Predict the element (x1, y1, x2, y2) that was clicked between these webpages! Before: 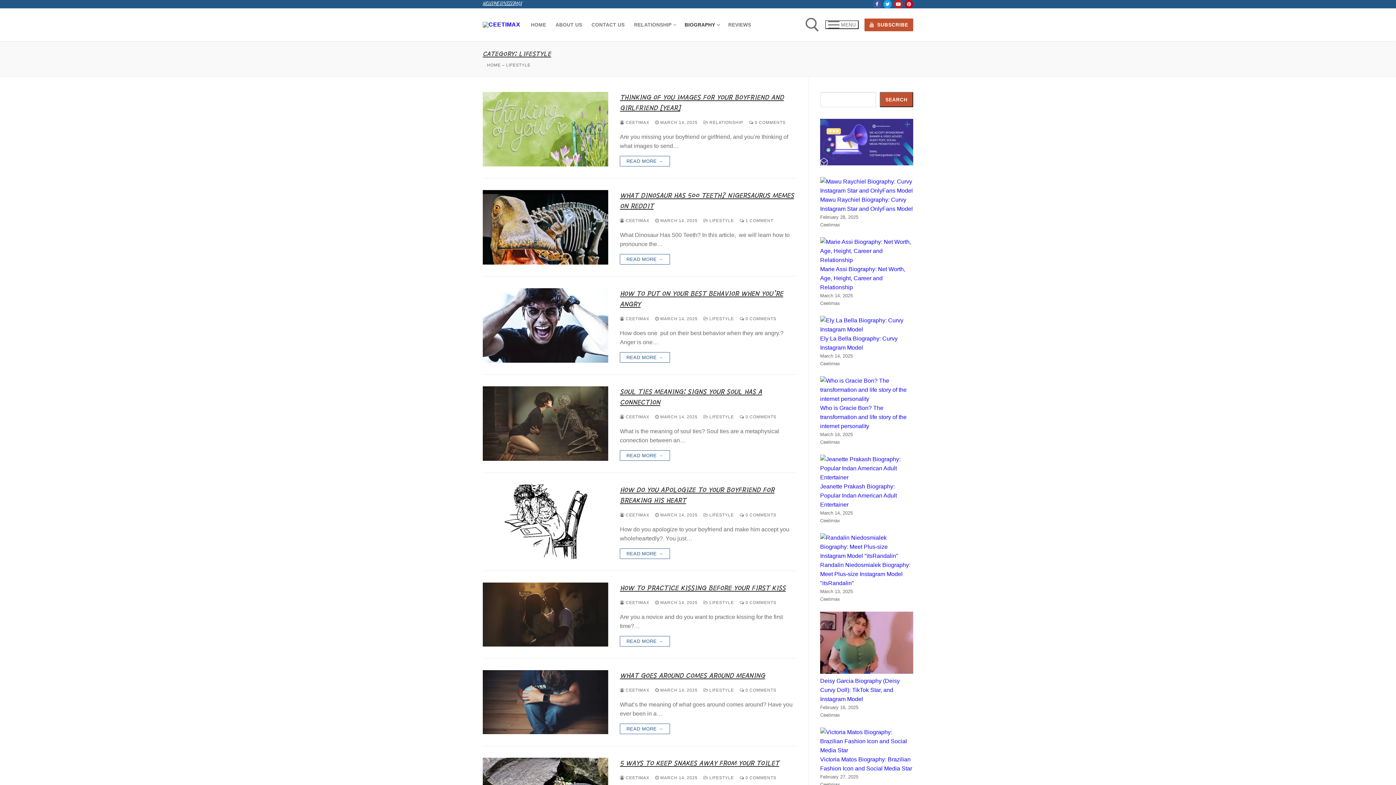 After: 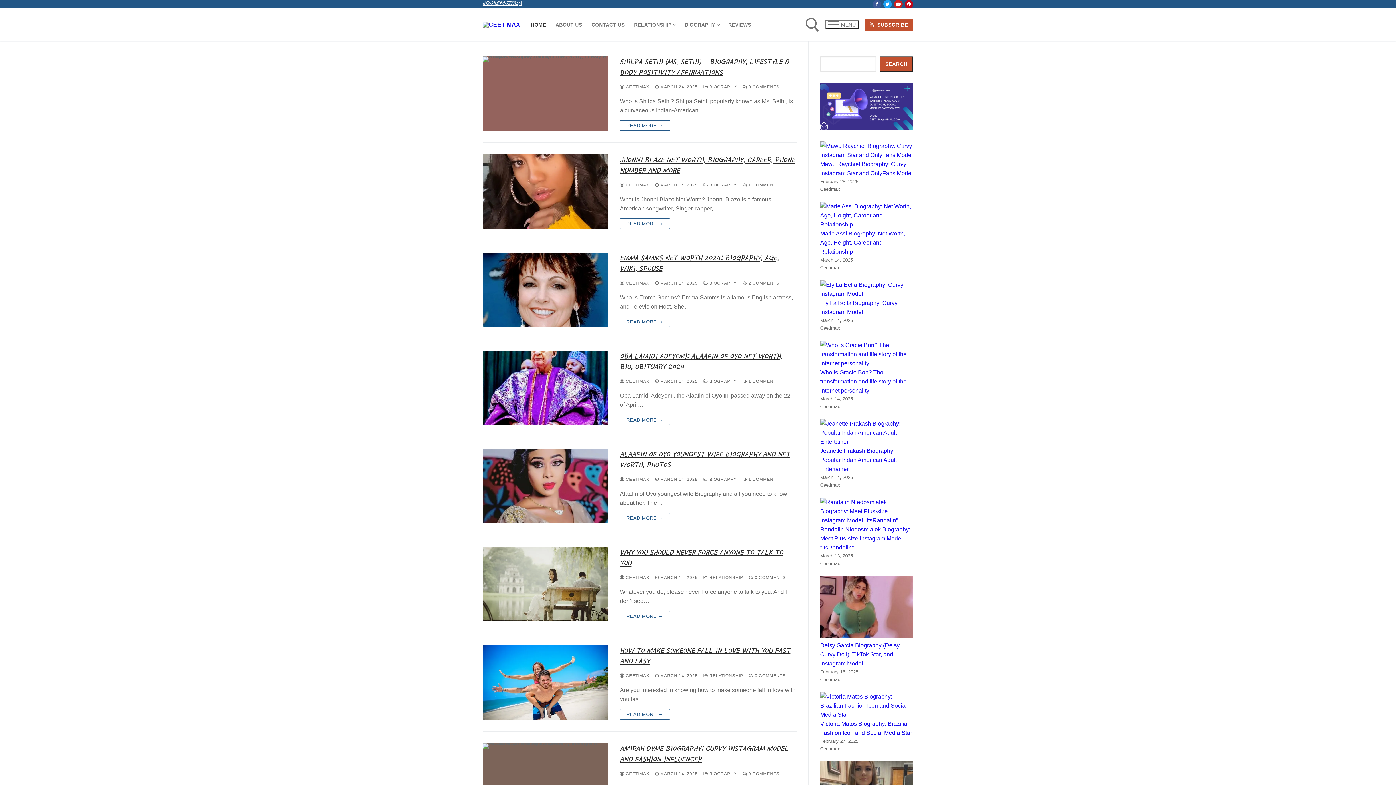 Action: label:  CEETIMAX bbox: (620, 120, 649, 124)